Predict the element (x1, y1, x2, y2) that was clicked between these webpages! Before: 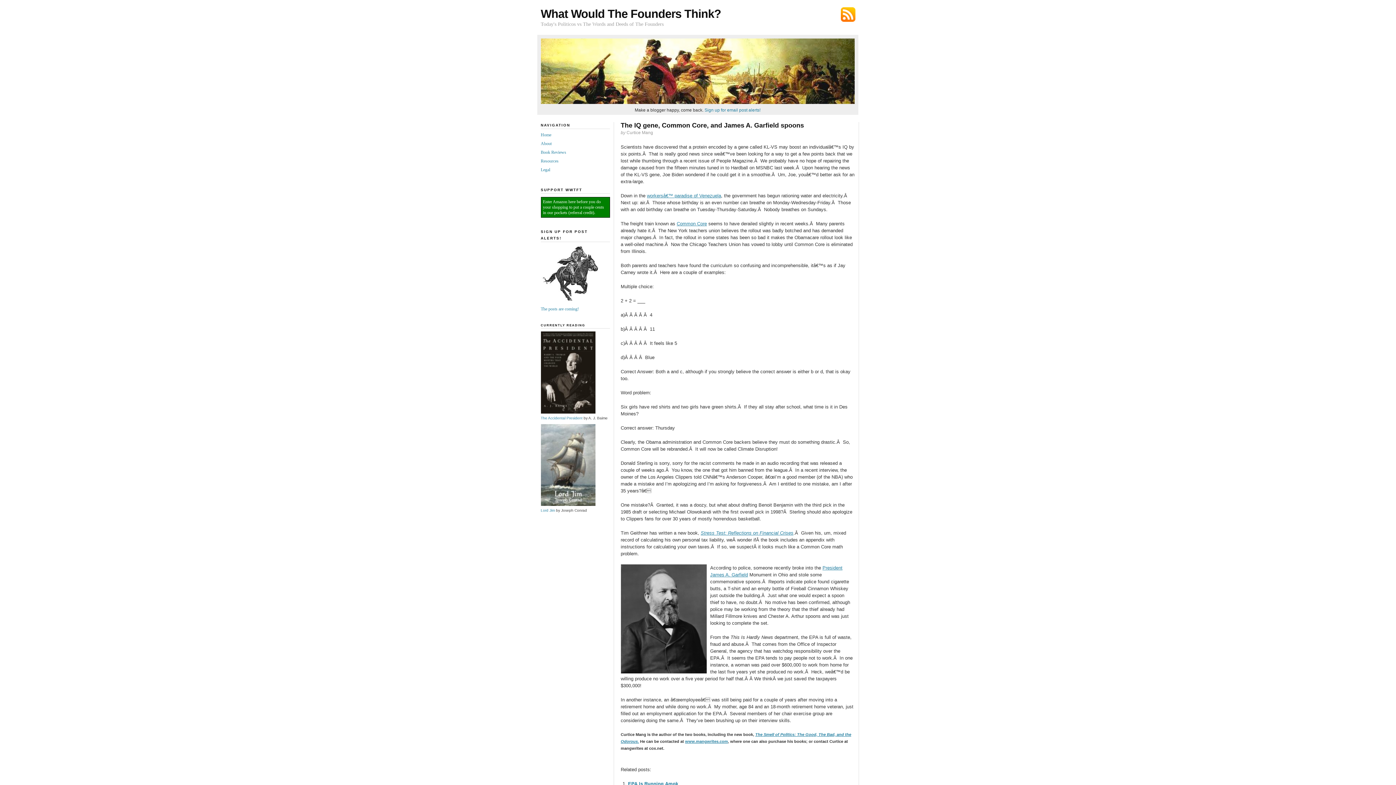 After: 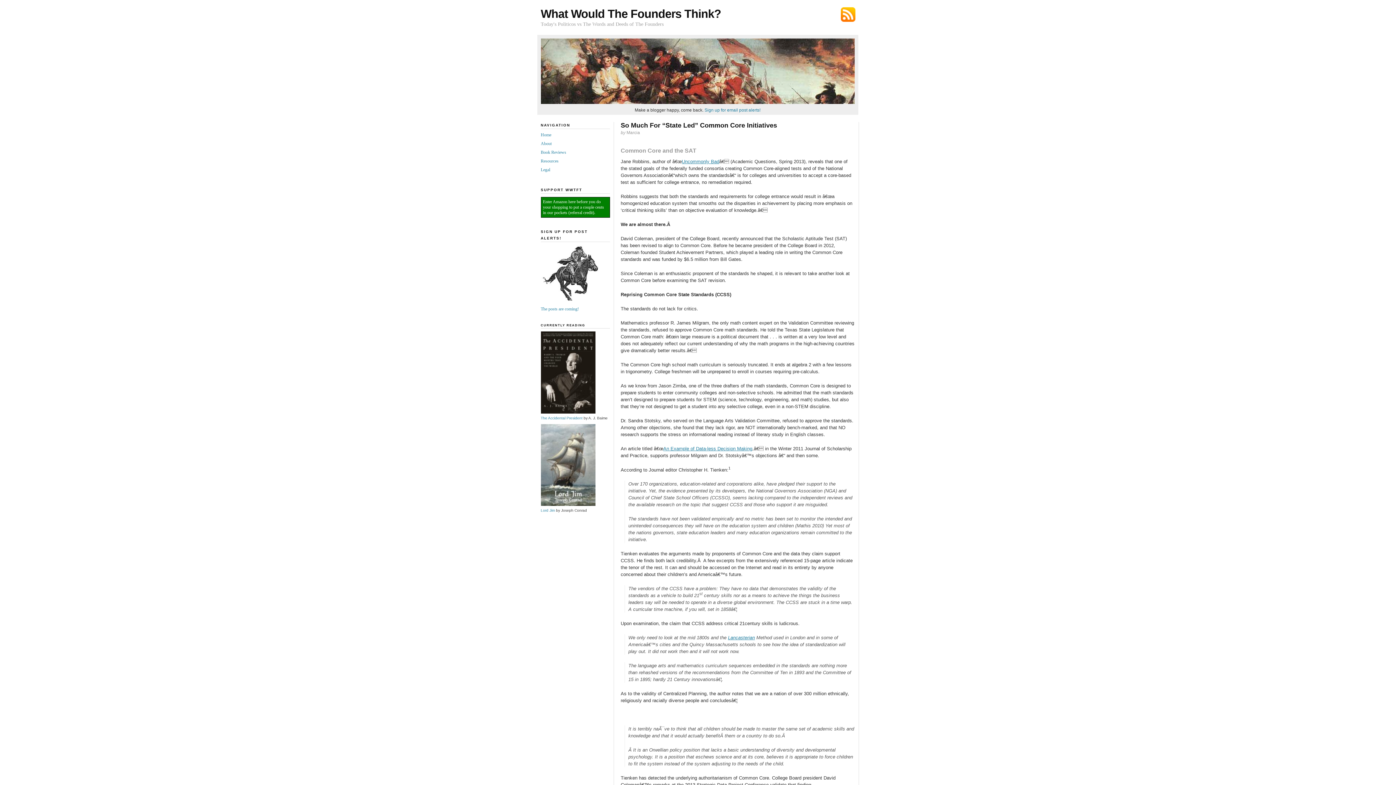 Action: label: Common Core bbox: (676, 221, 707, 226)